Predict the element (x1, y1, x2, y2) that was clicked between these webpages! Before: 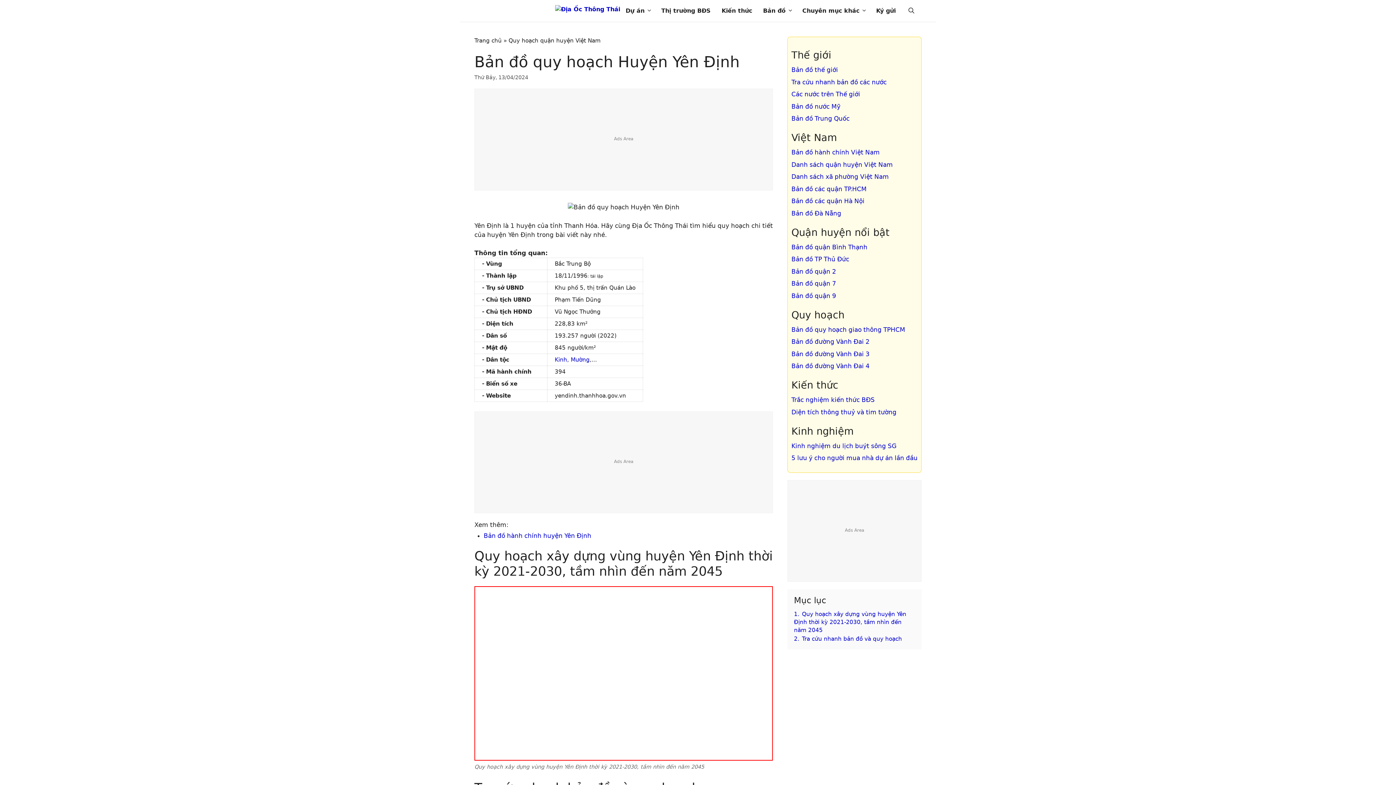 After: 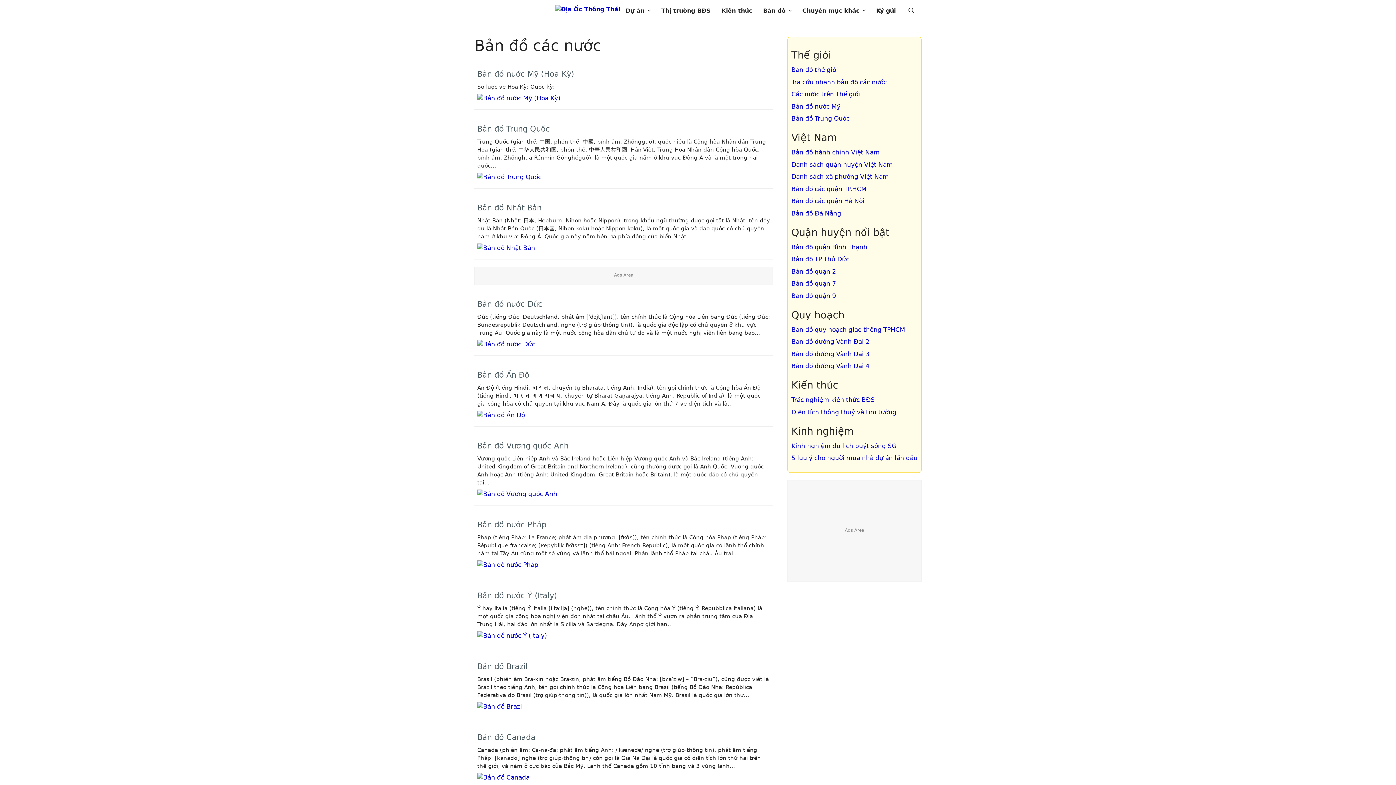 Action: label: Các nước trên Thế giới bbox: (791, 90, 860, 97)